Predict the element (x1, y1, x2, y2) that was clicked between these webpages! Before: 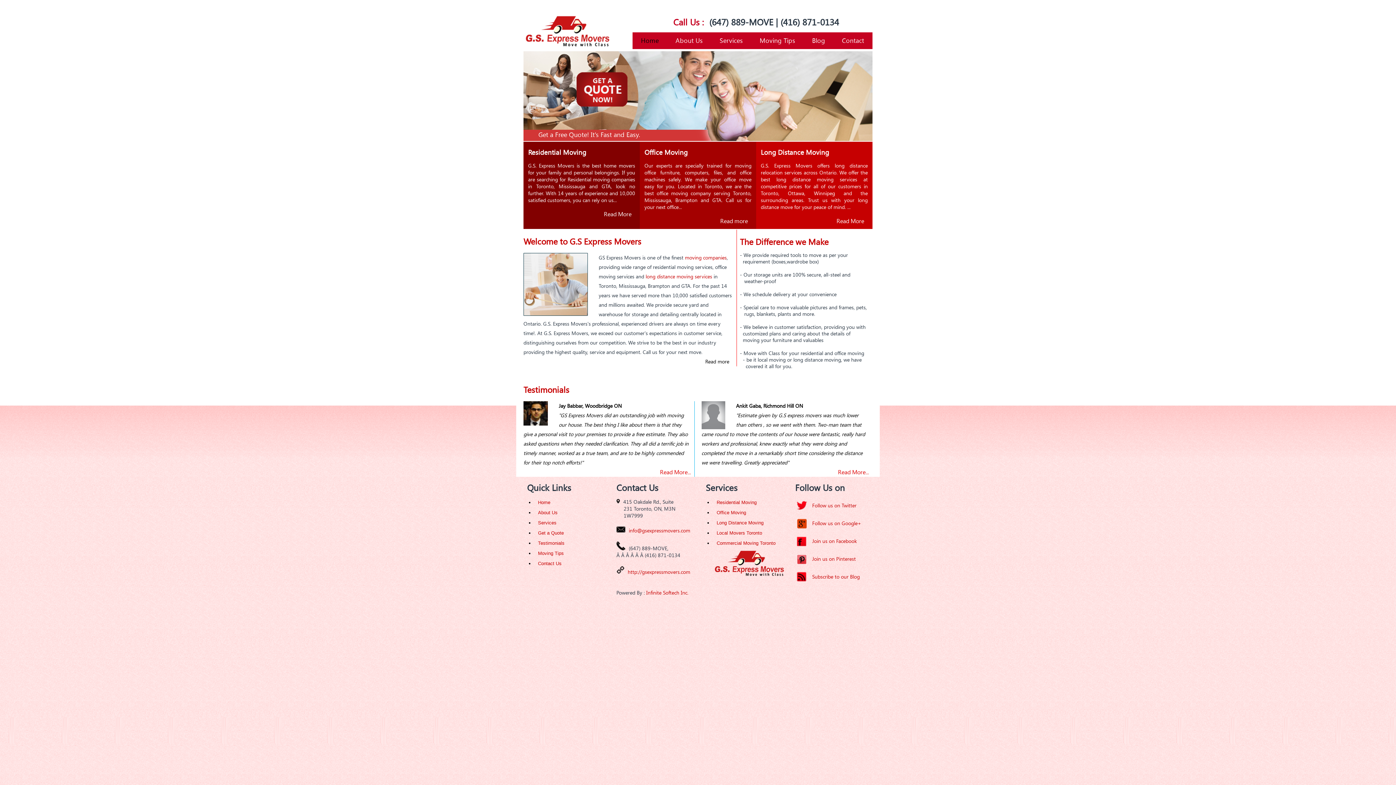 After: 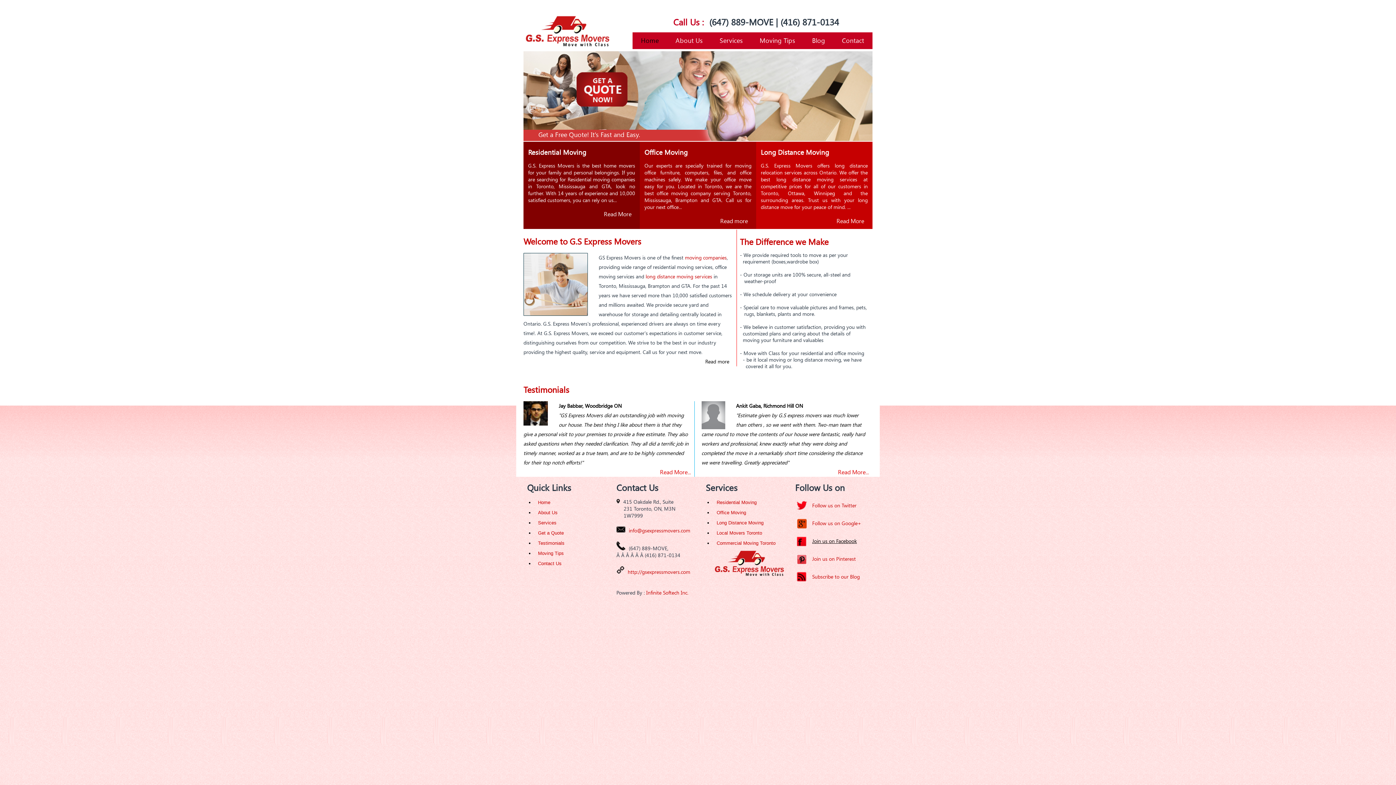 Action: bbox: (812, 537, 857, 544) label: Join us on Facebook